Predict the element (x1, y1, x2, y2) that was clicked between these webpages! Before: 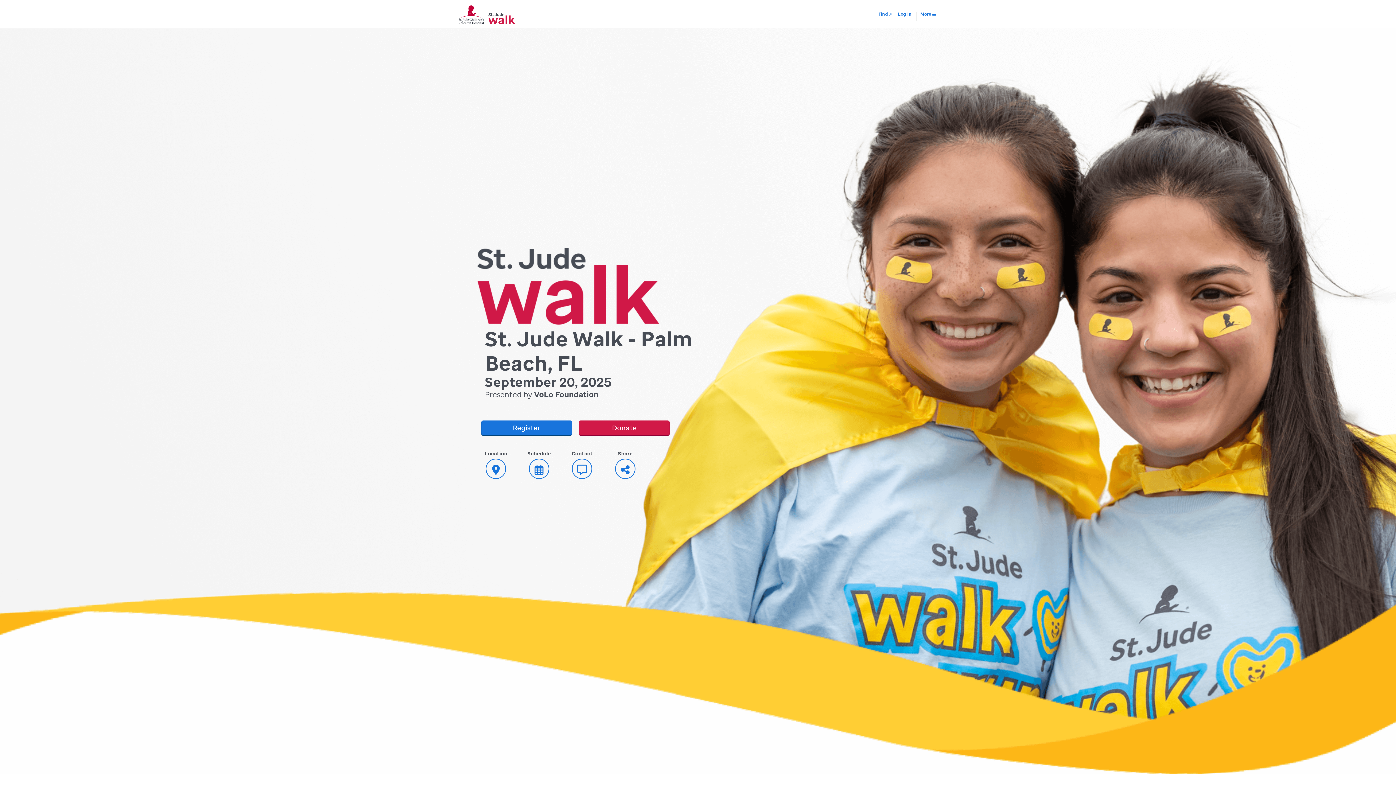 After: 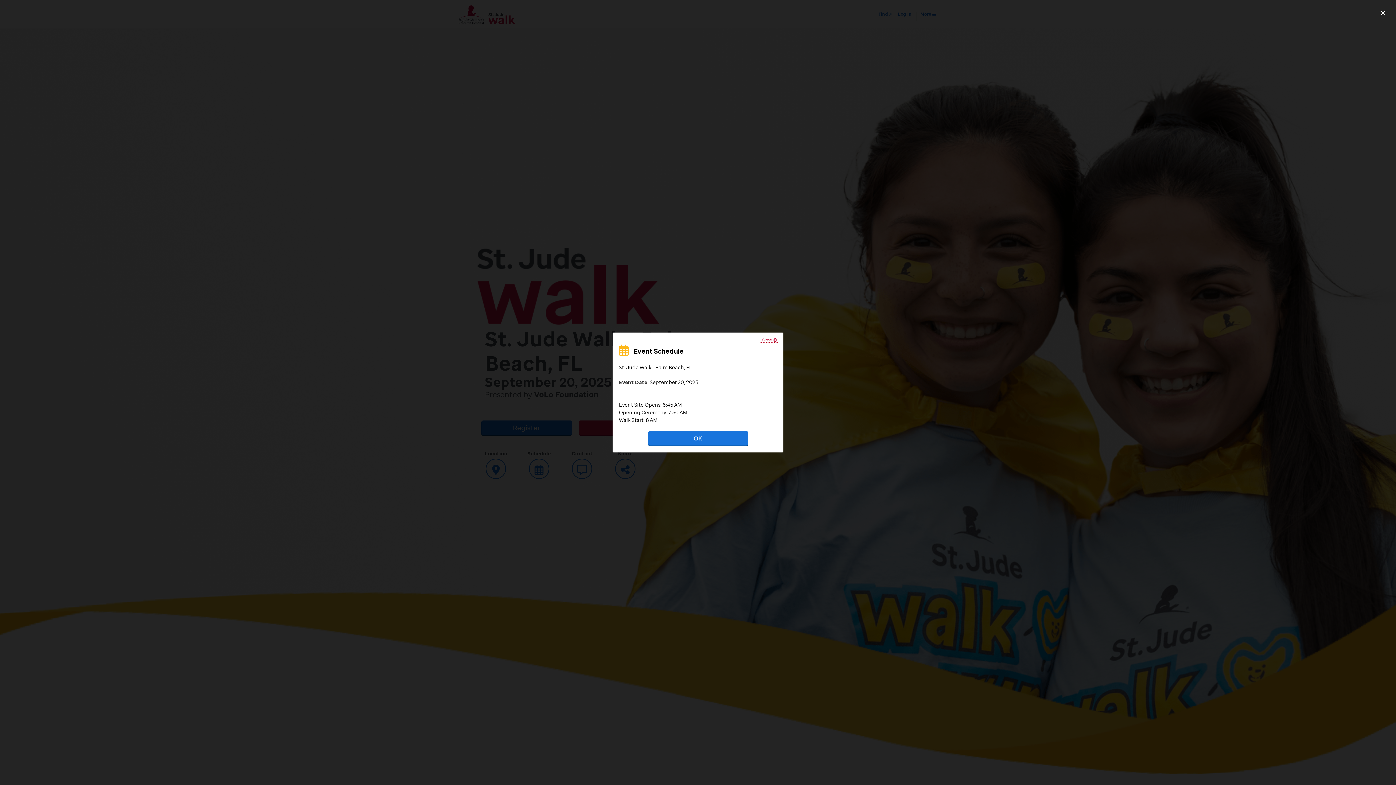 Action: bbox: (520, 447, 557, 481) label: Schedule